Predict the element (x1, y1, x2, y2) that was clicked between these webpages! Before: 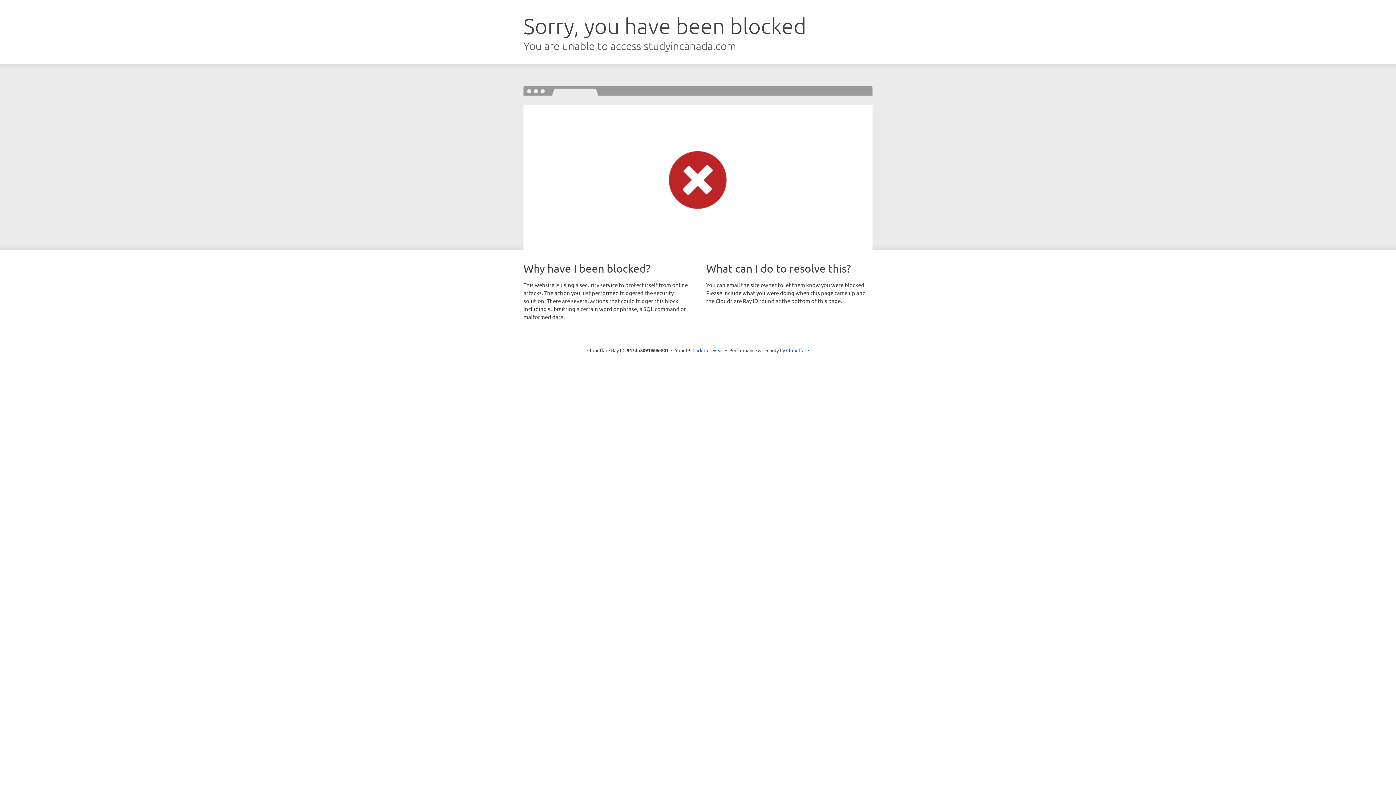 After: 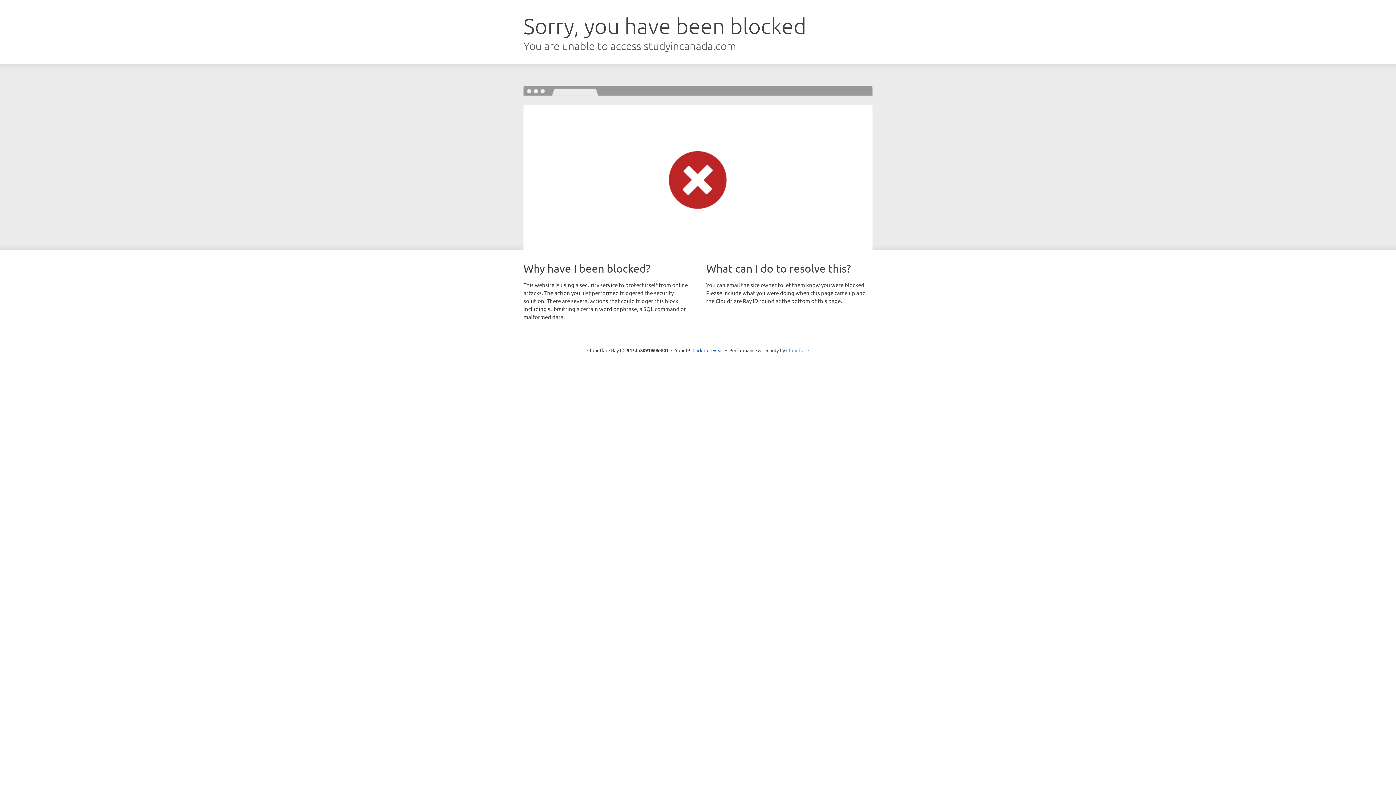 Action: bbox: (786, 347, 809, 353) label: Cloudflare